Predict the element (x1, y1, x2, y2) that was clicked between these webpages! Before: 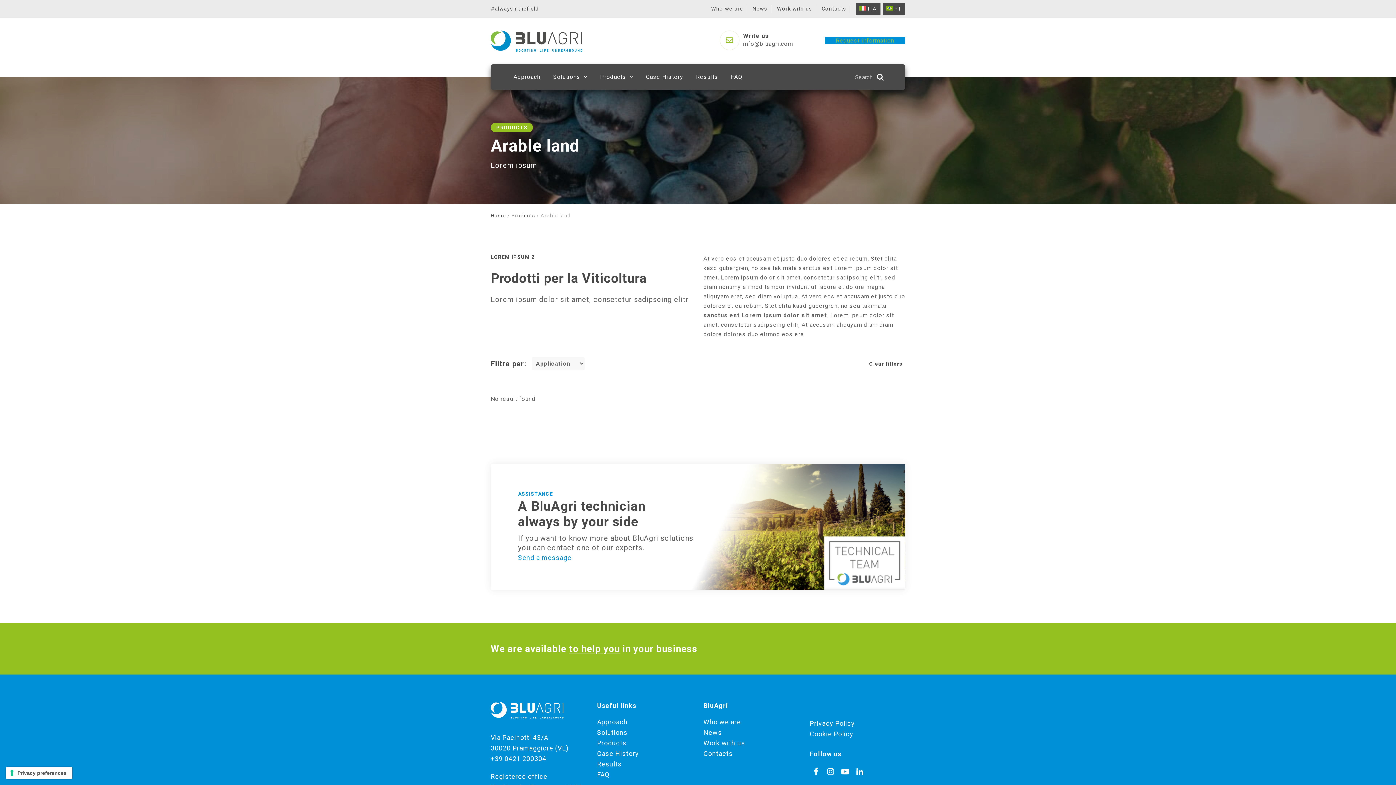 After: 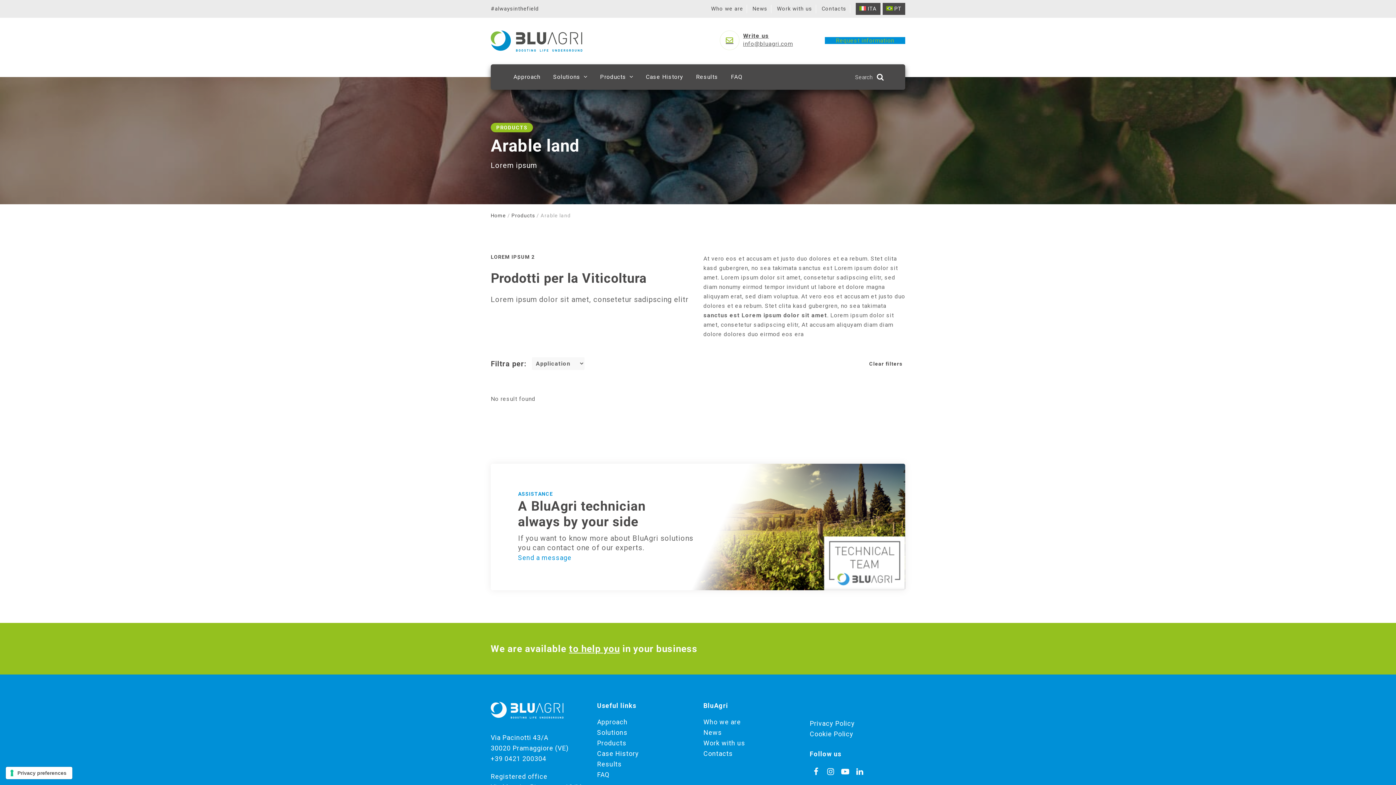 Action: label: Write us

info@bluagri.com bbox: (719, 30, 810, 50)